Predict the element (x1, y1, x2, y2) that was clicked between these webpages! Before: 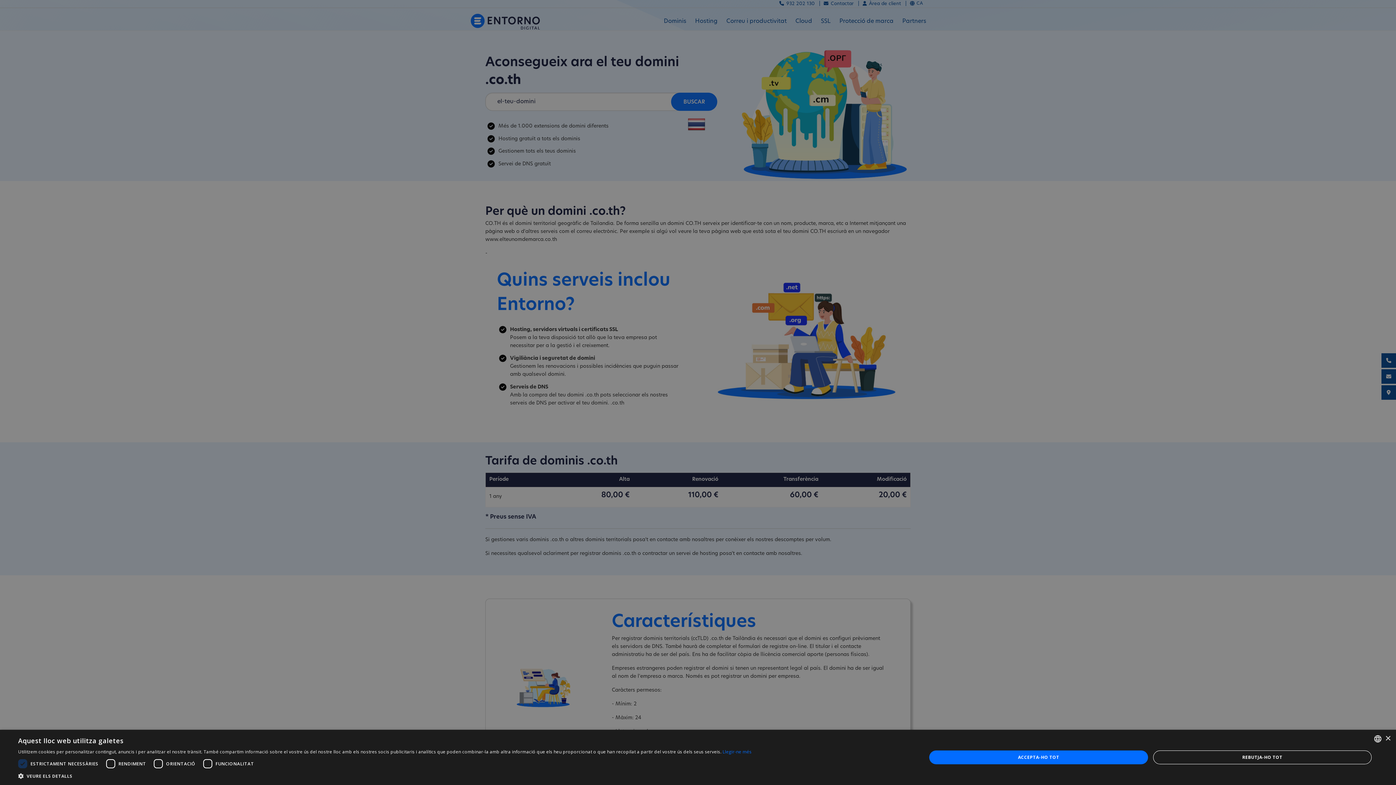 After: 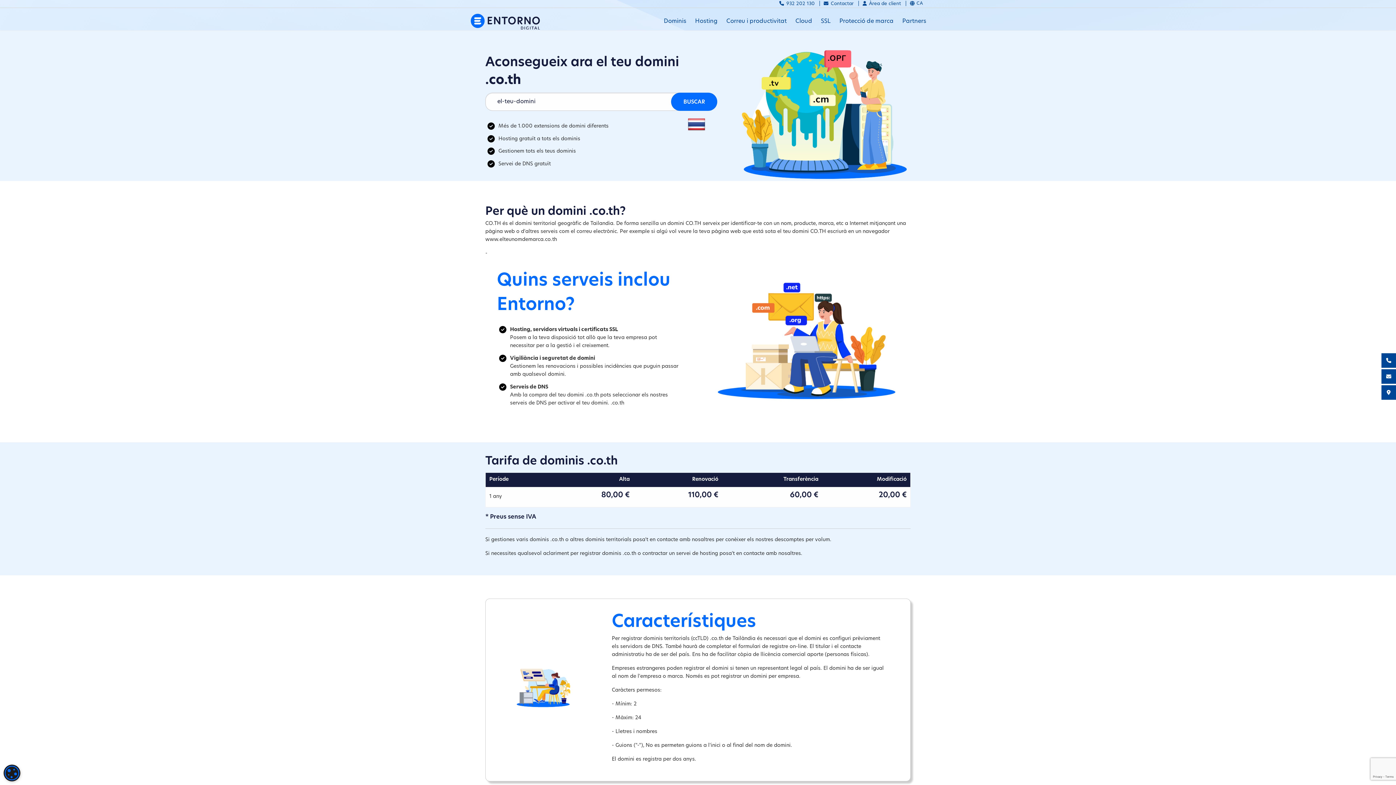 Action: label: REBUTJA-HO TOT bbox: (1153, 750, 1372, 764)